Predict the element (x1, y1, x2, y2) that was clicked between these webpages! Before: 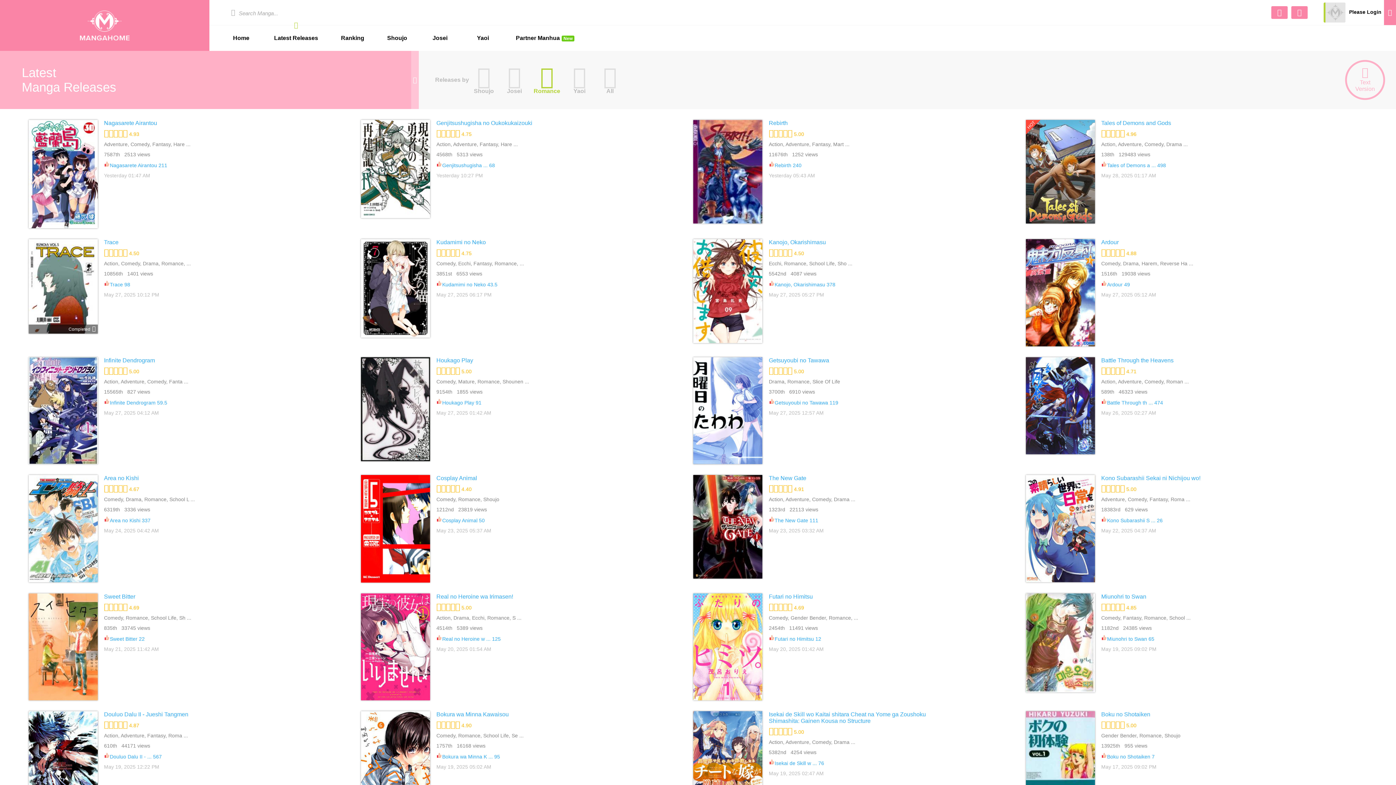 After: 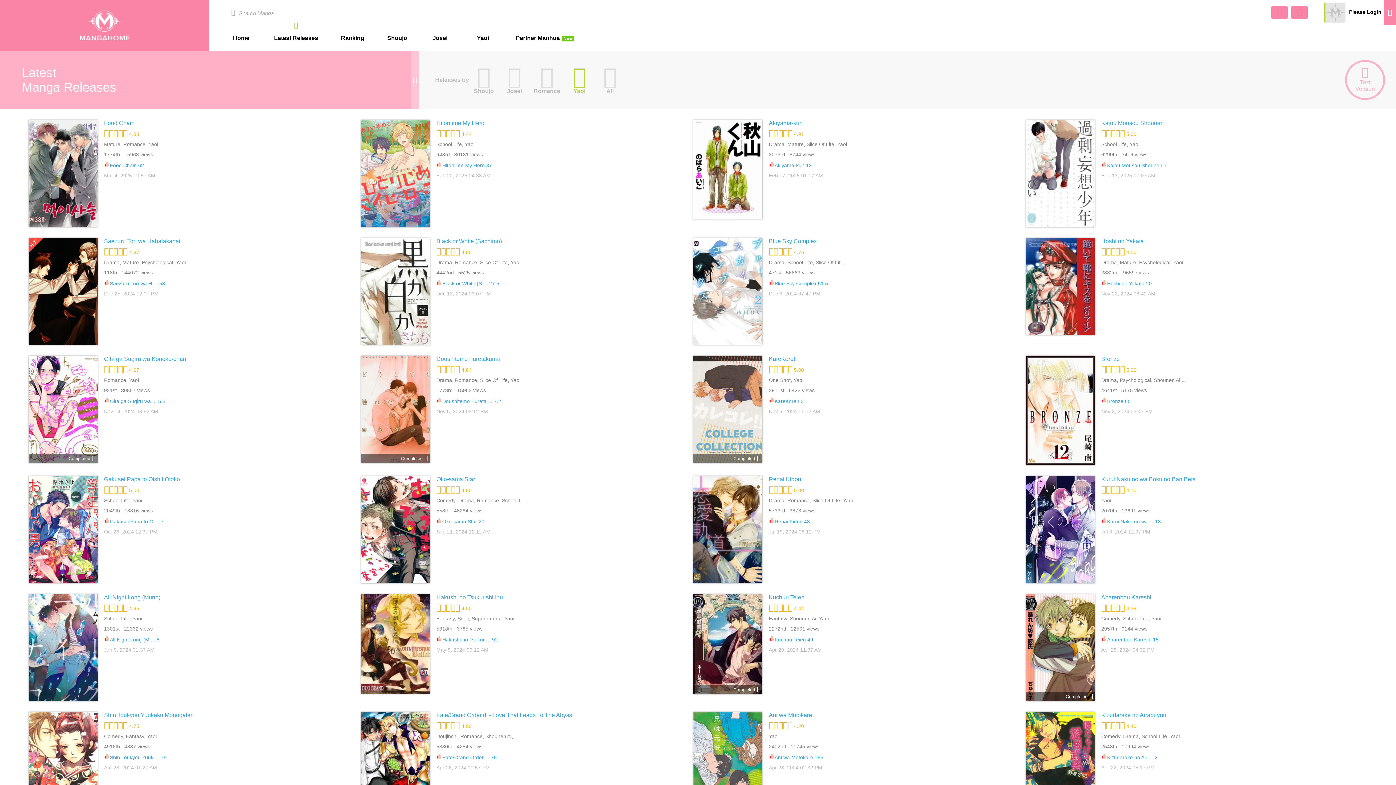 Action: label: Yaoi bbox: (568, 65, 598, 94)